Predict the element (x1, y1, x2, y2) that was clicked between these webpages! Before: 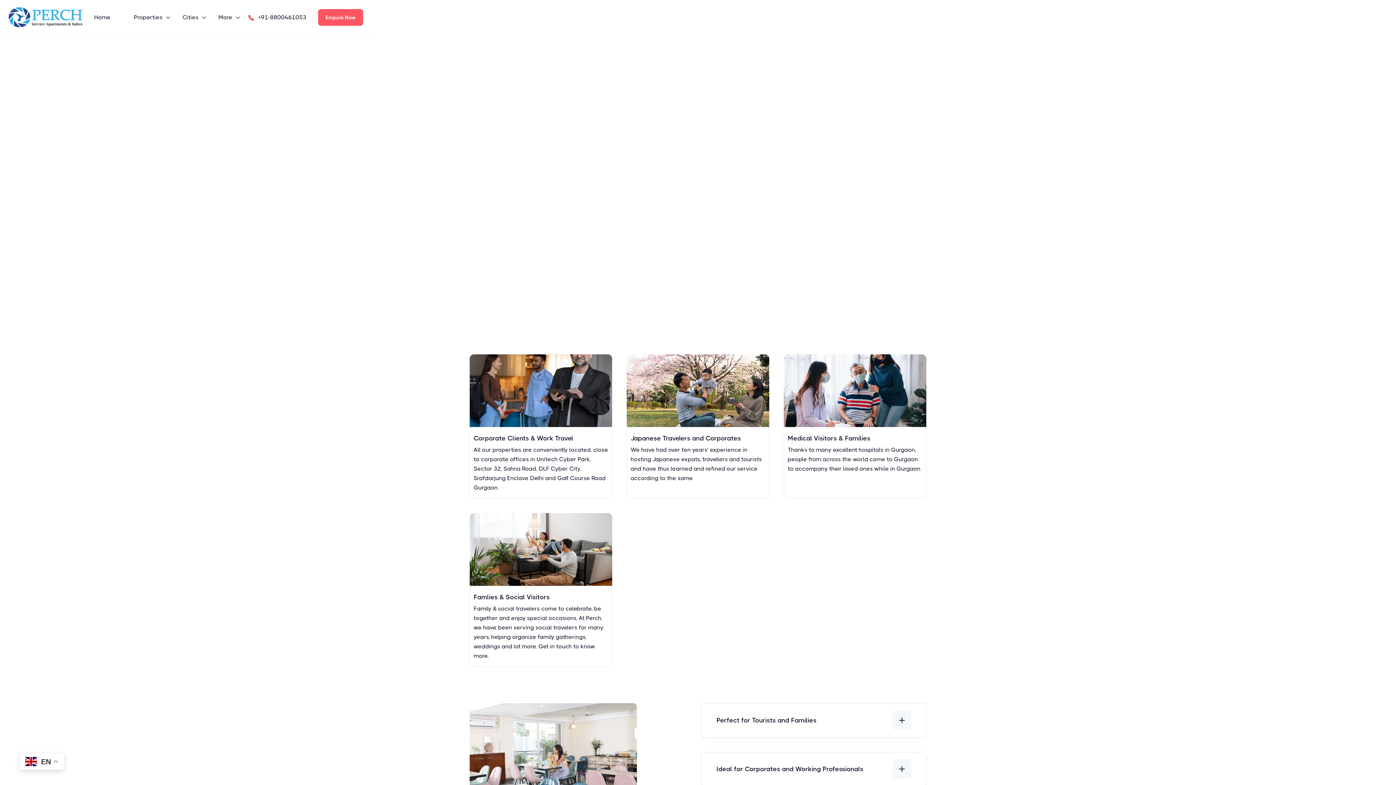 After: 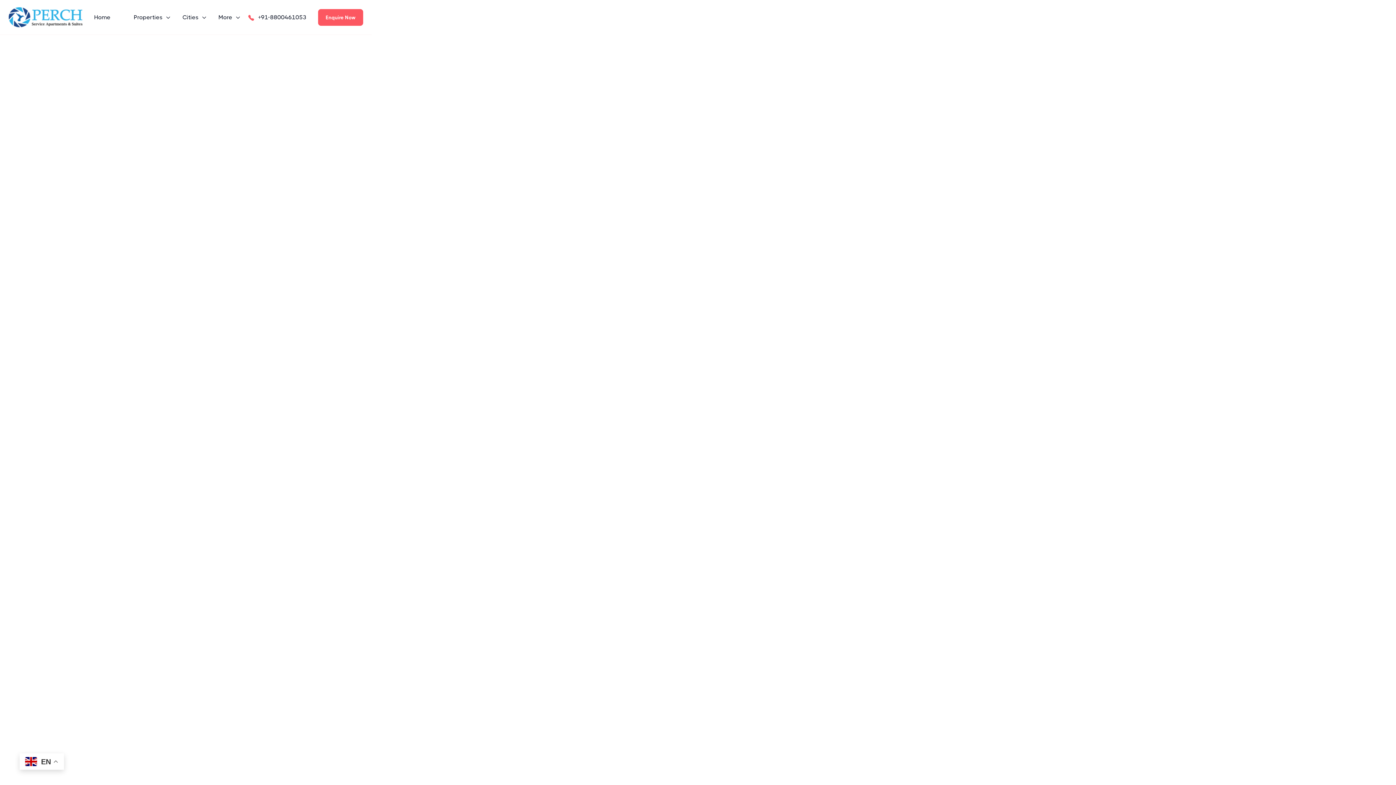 Action: bbox: (469, 237, 538, 257) label: Explore properties